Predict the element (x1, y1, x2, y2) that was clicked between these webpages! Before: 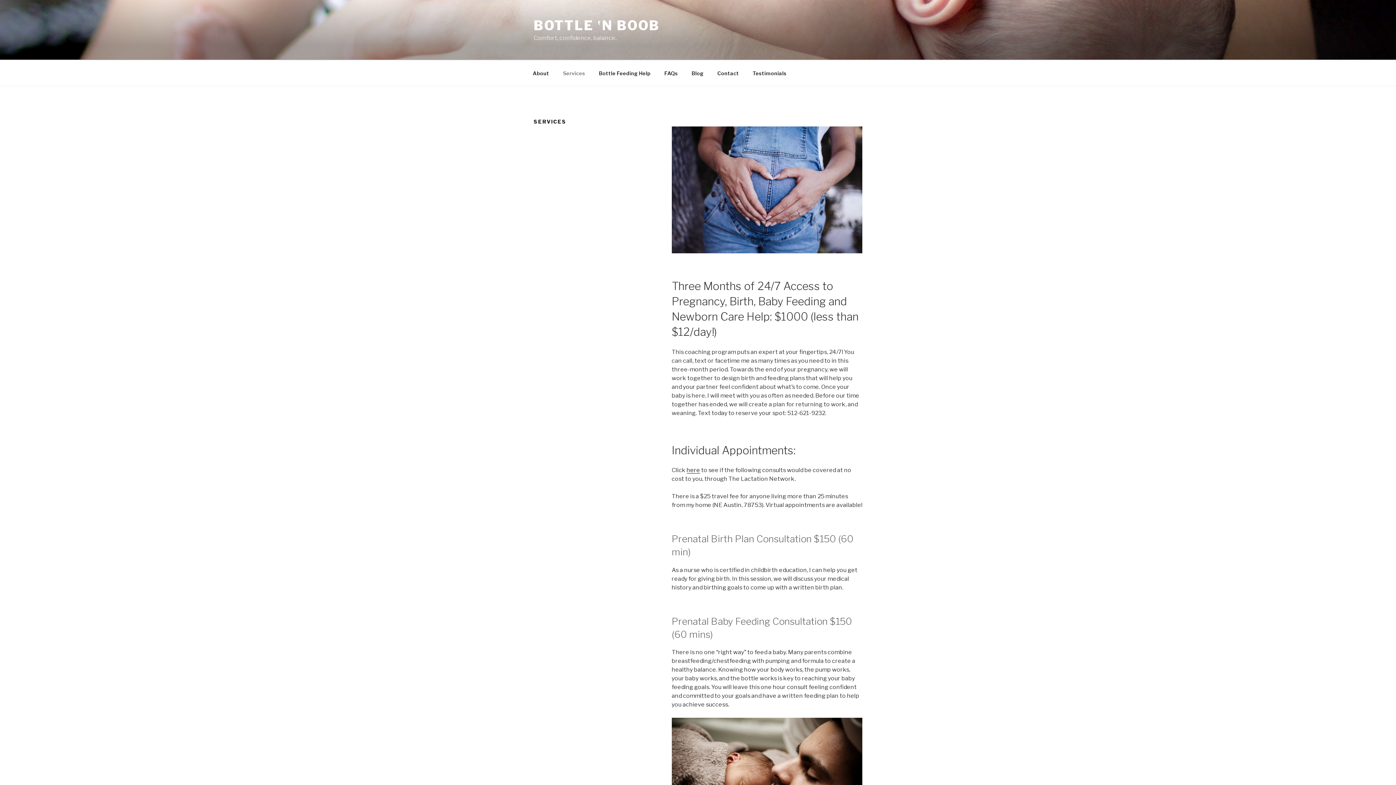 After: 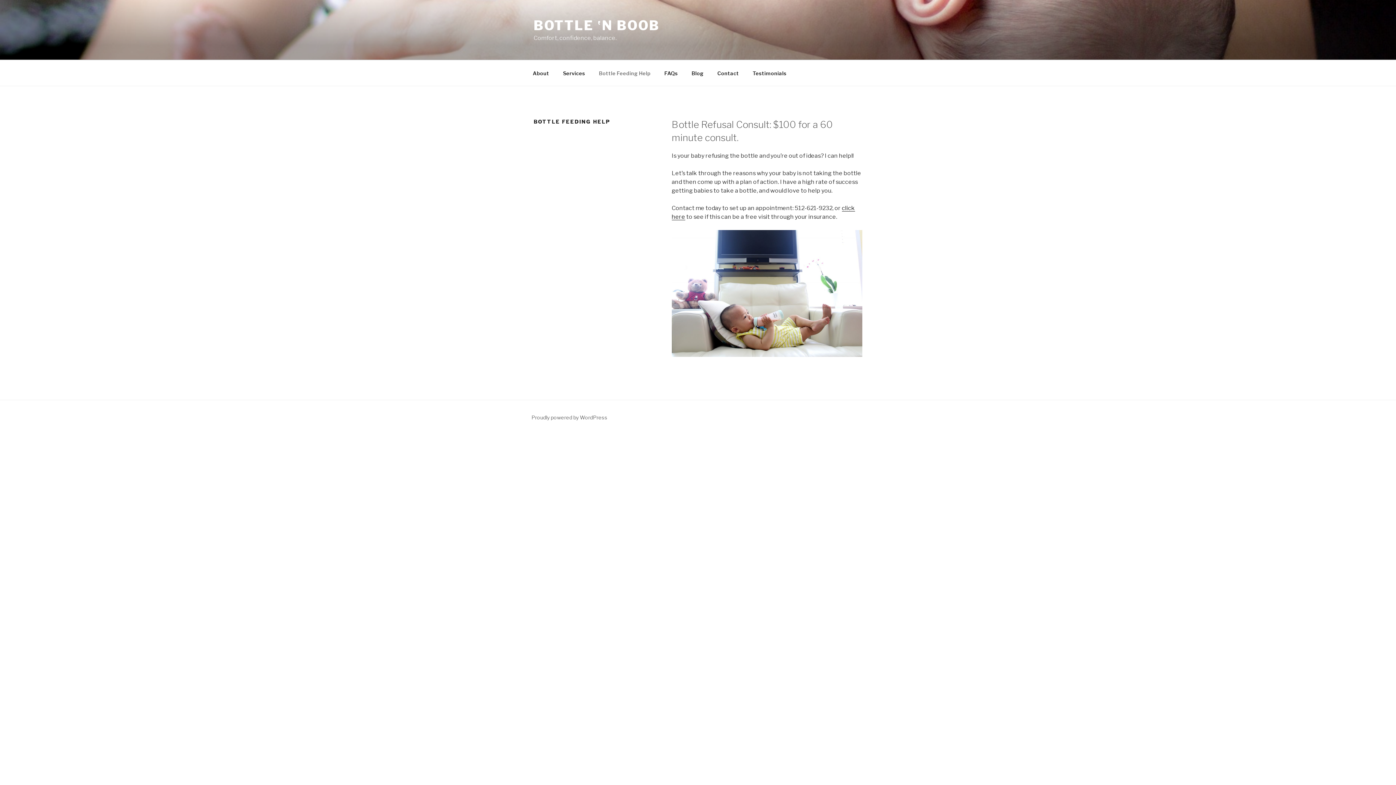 Action: bbox: (592, 64, 657, 82) label: Bottle Feeding Help